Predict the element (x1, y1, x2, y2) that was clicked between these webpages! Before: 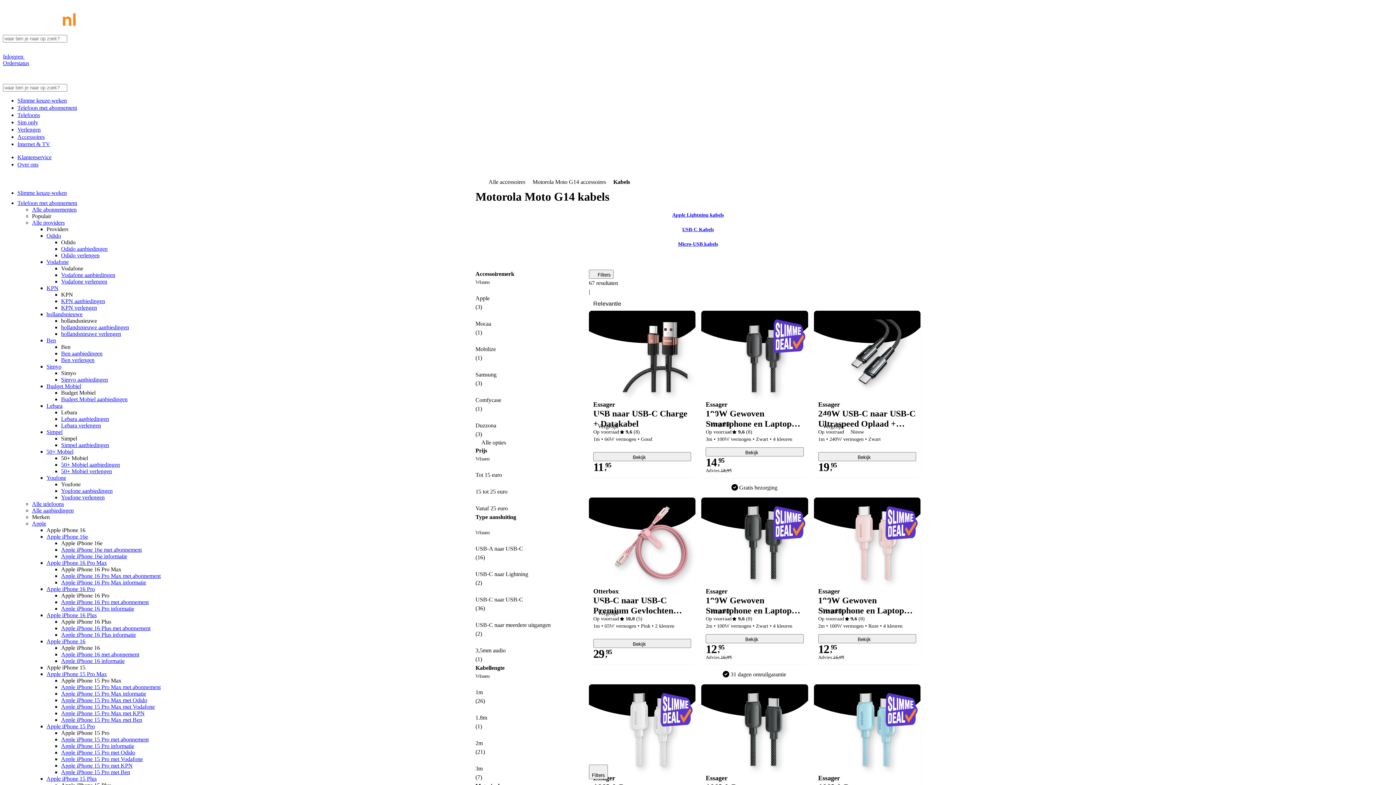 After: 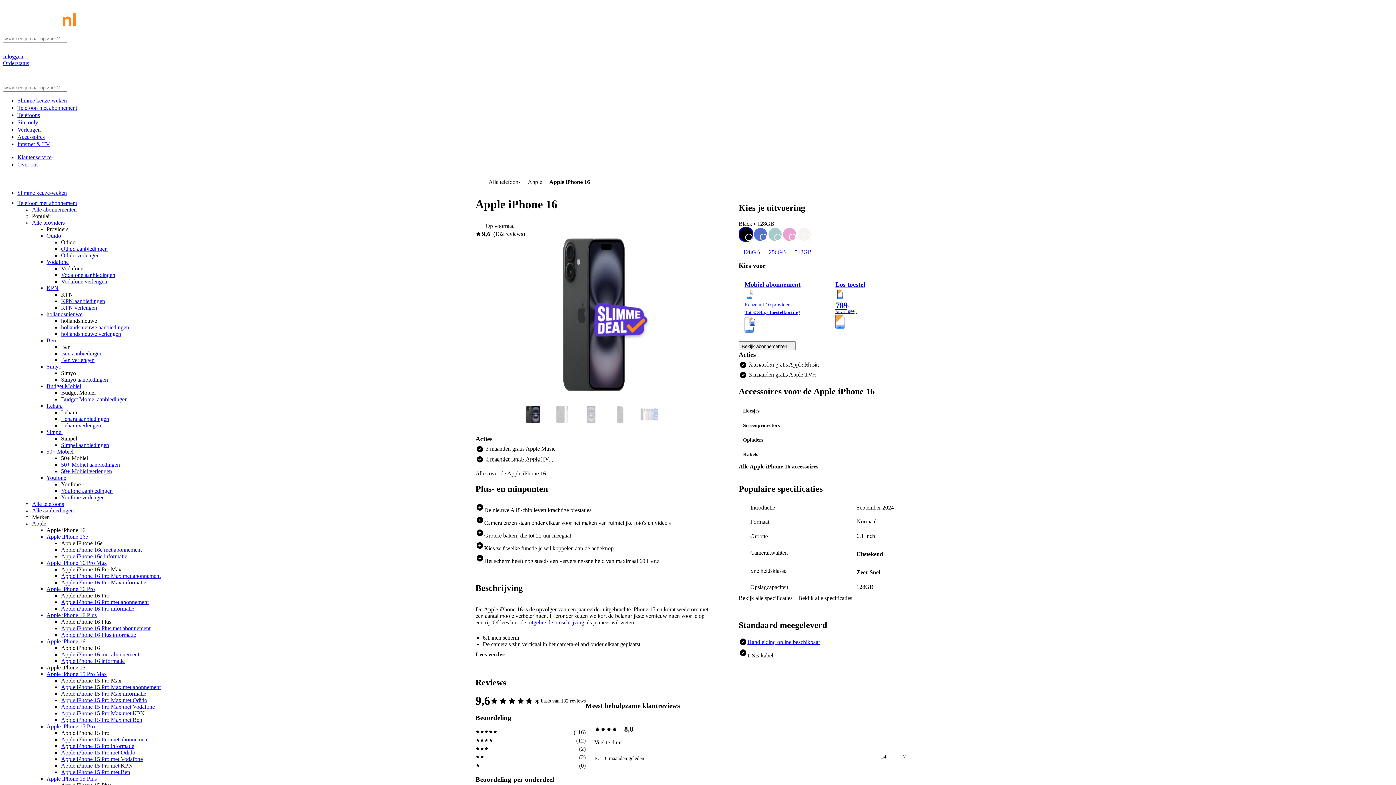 Action: bbox: (61, 658, 124, 664) label: Apple iPhone 16 informatie